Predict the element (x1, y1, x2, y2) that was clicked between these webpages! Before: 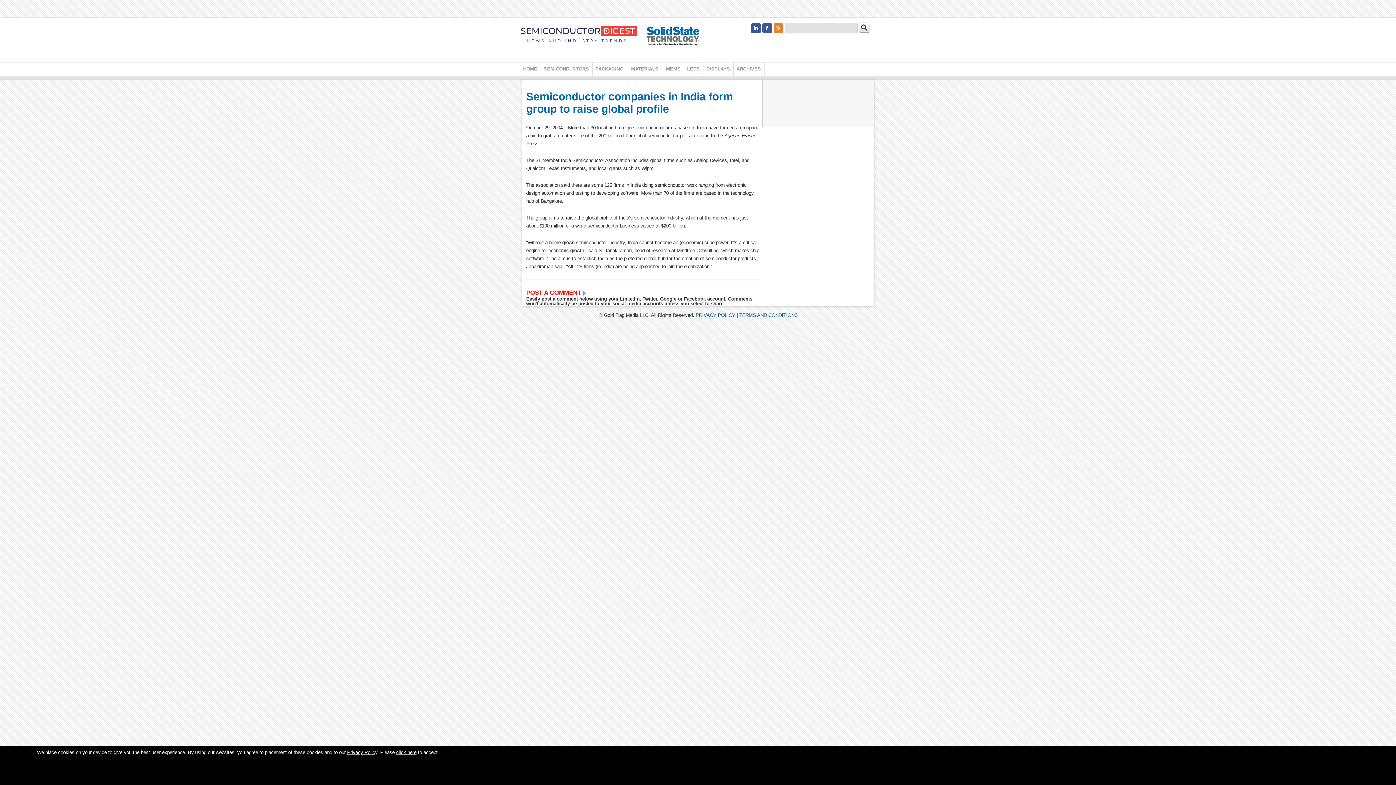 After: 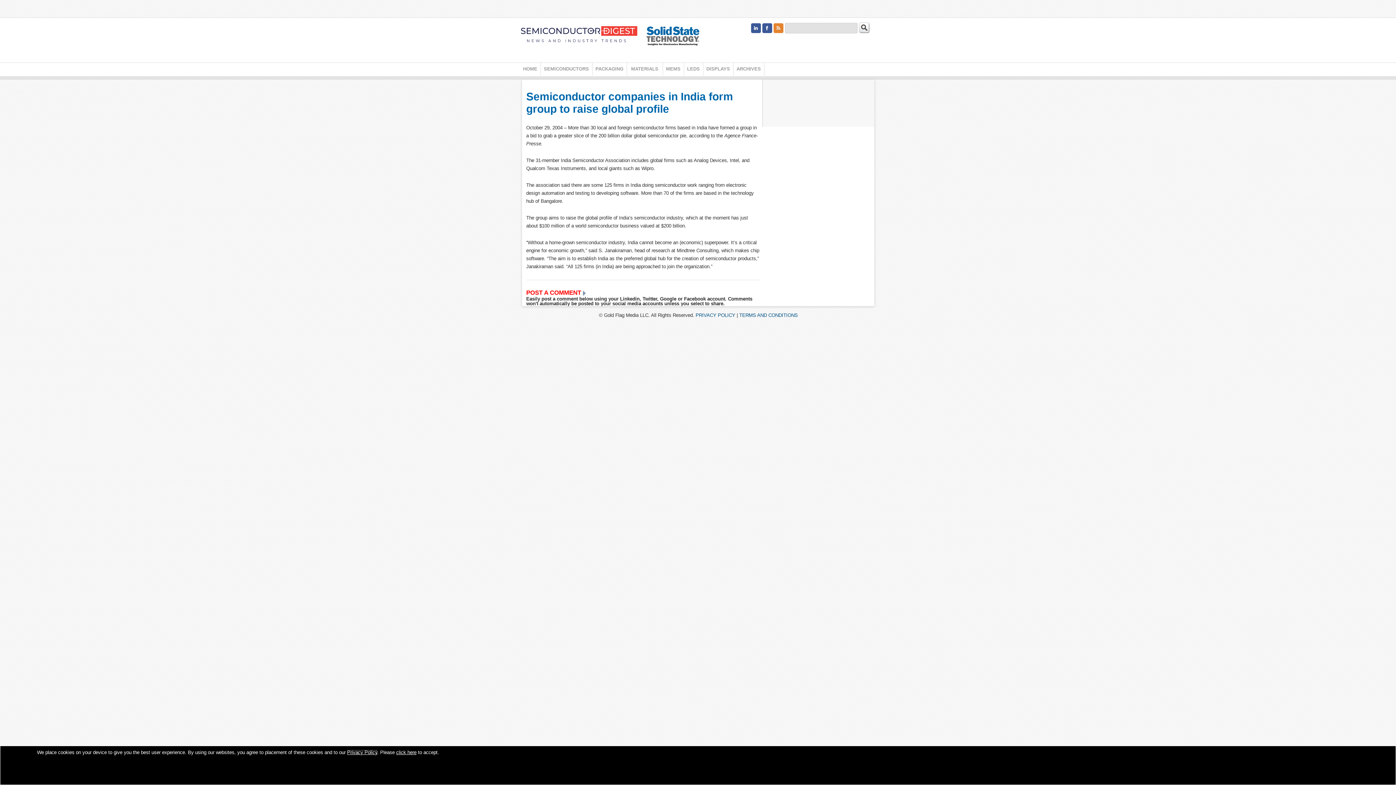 Action: bbox: (347, 750, 377, 755) label: Privacy Policy